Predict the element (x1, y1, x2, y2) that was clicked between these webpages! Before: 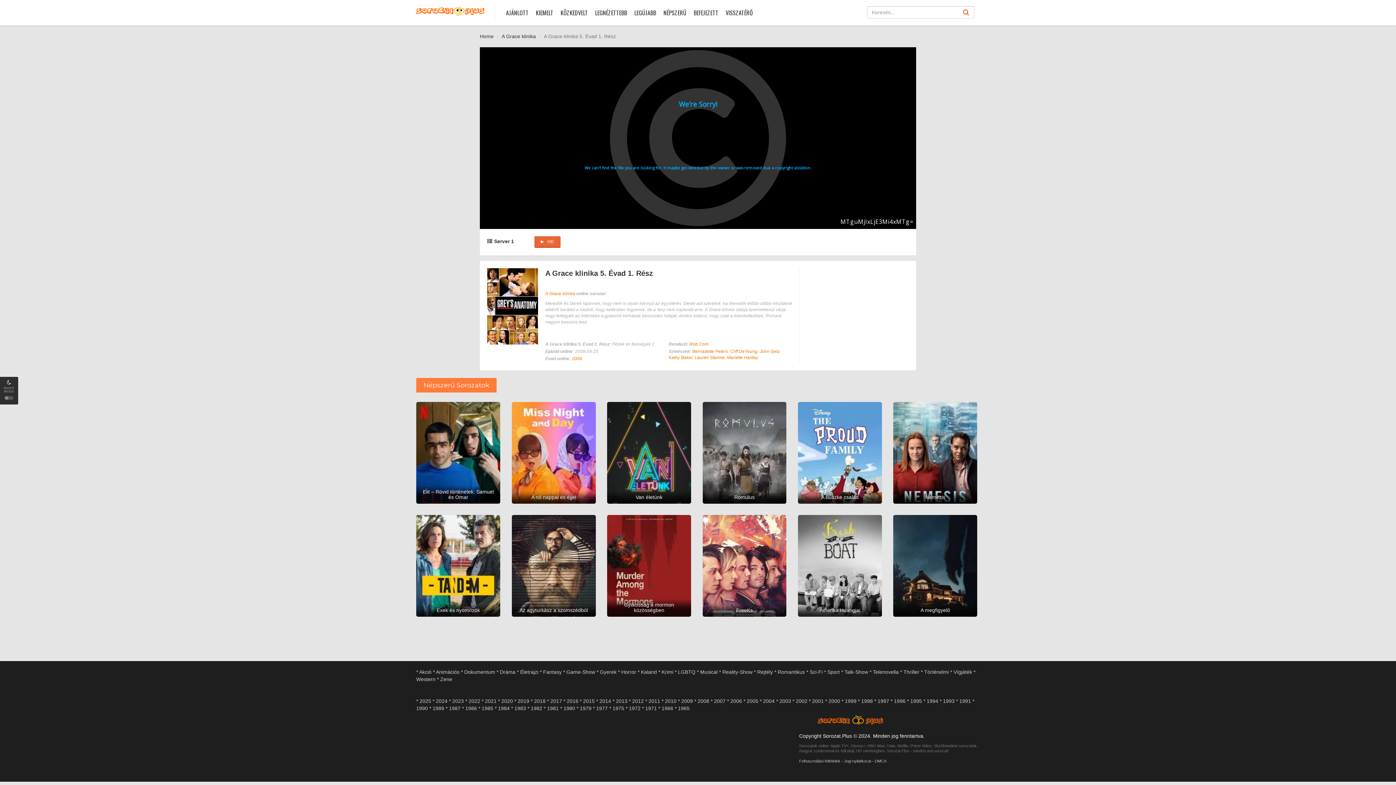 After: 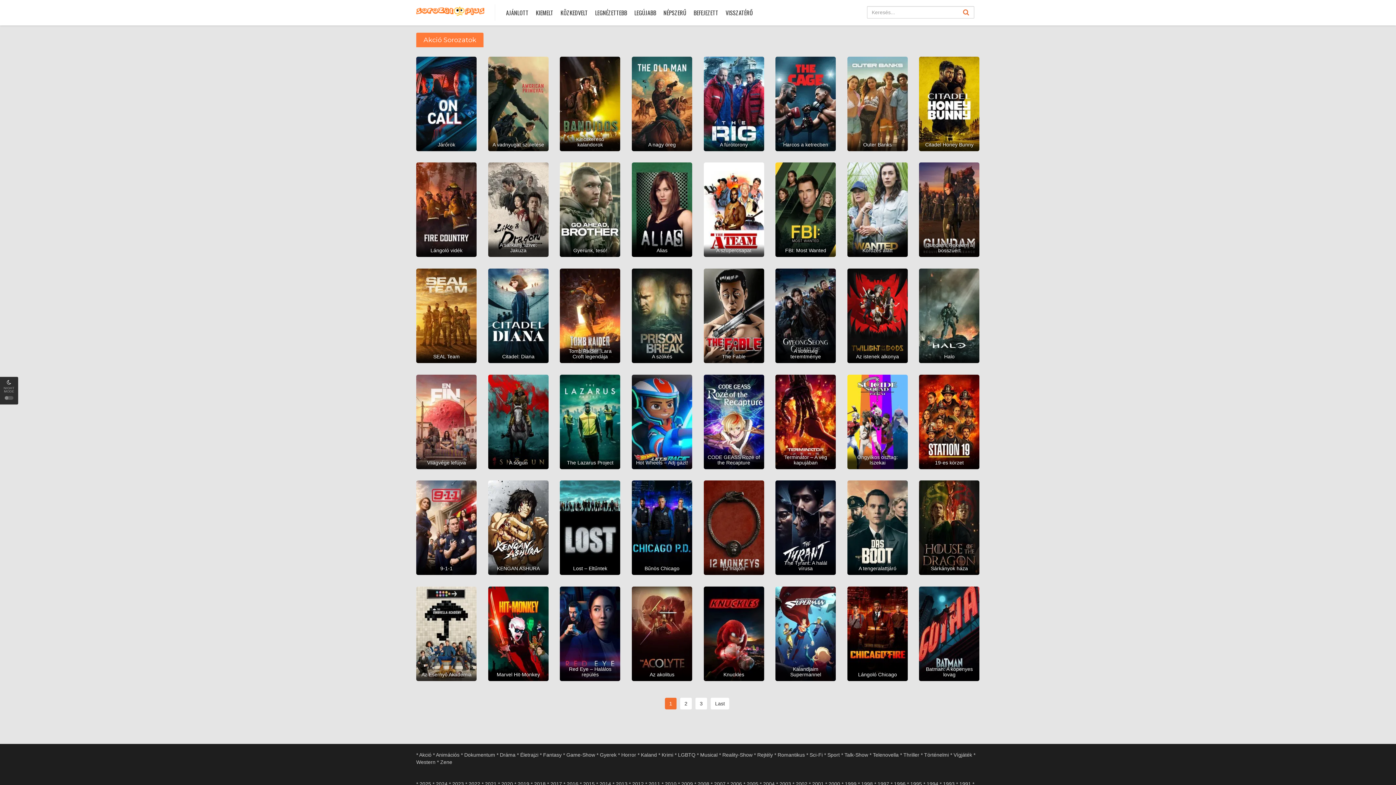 Action: bbox: (416, 669, 433, 675) label: * Akció 